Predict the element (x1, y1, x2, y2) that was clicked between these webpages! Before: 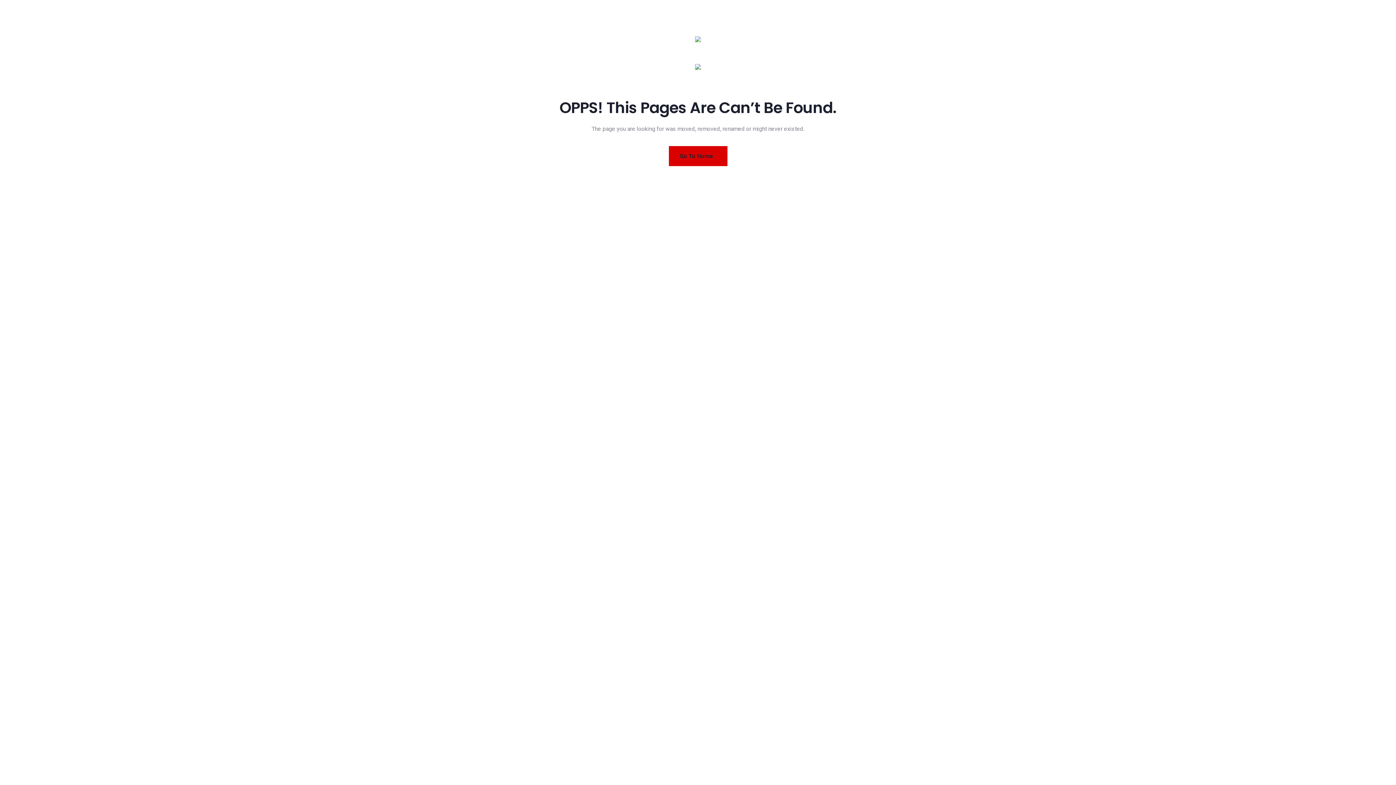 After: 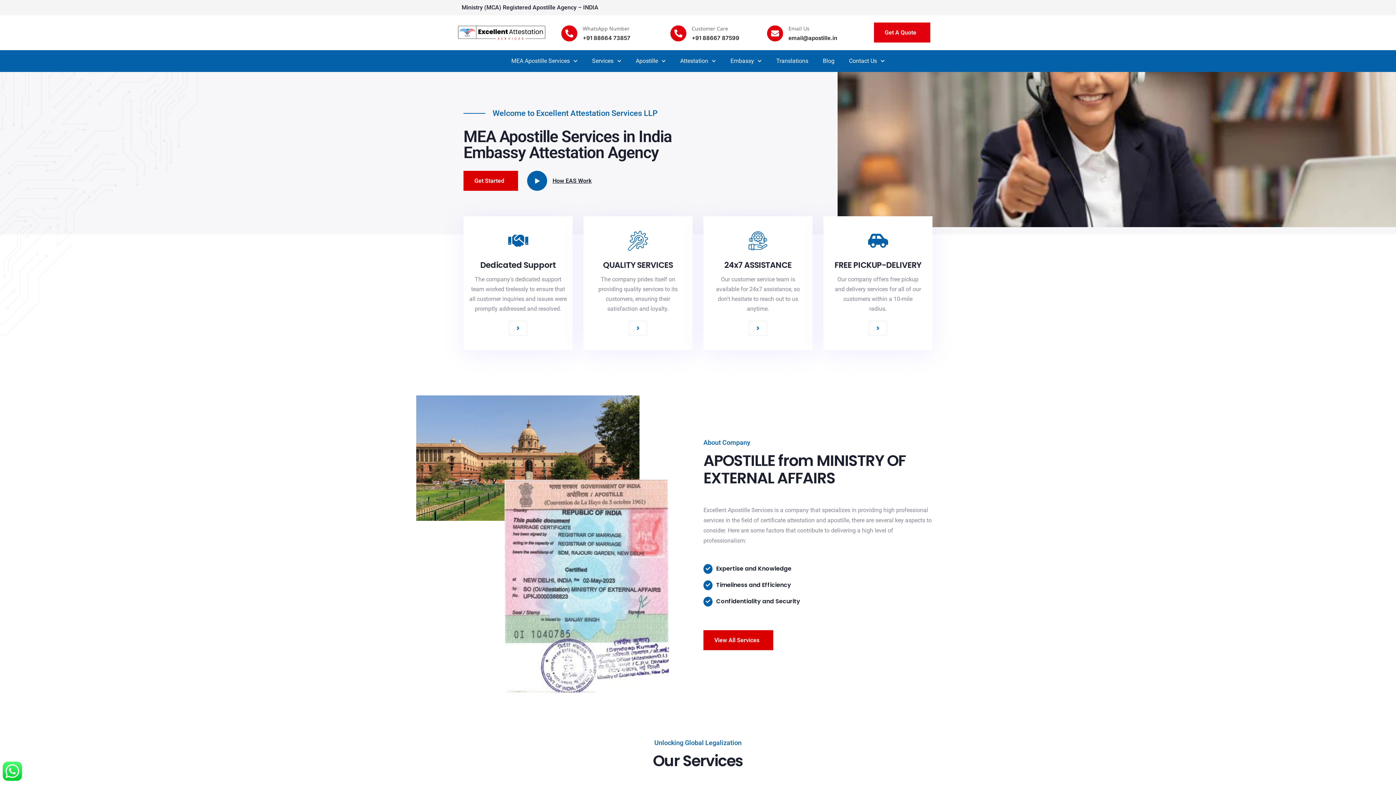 Action: bbox: (668, 146, 727, 166) label: Go To Home